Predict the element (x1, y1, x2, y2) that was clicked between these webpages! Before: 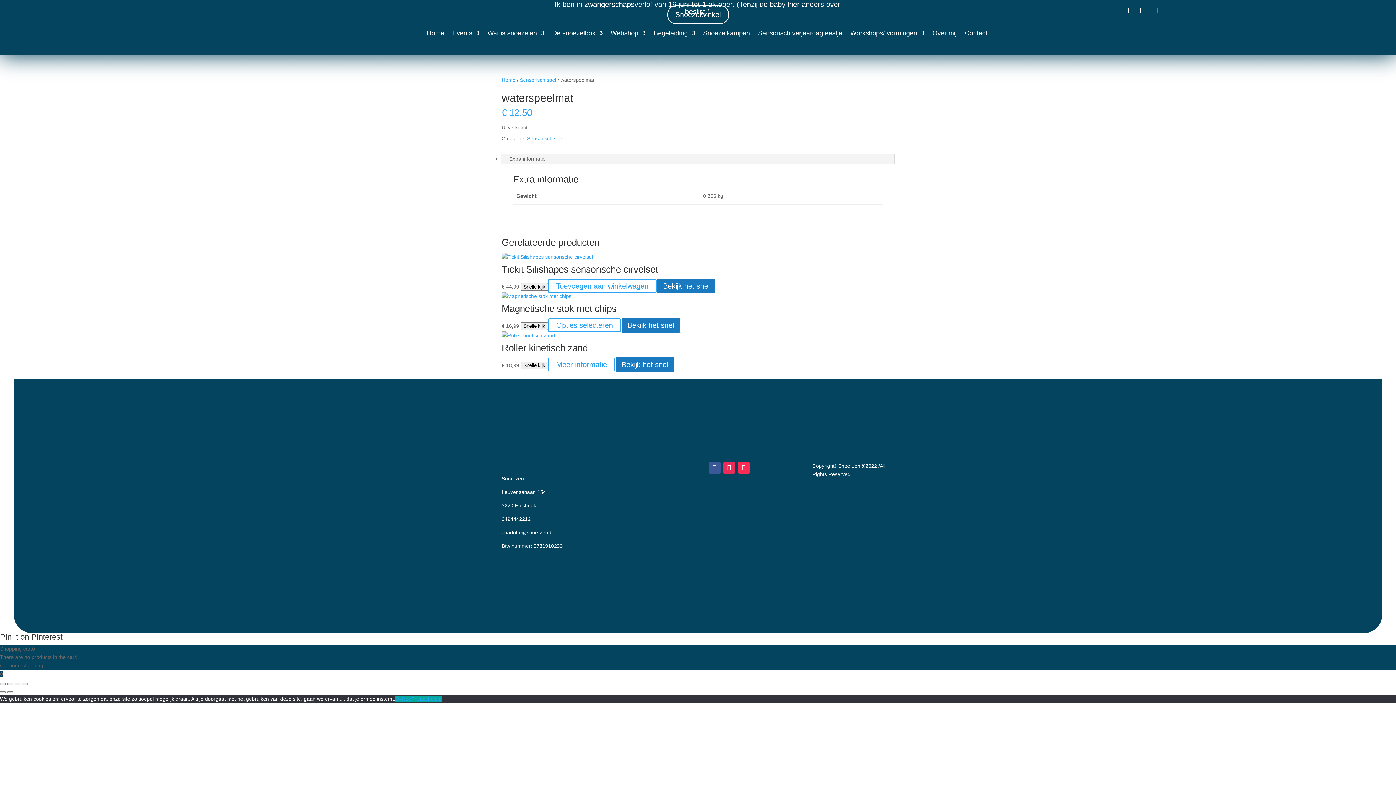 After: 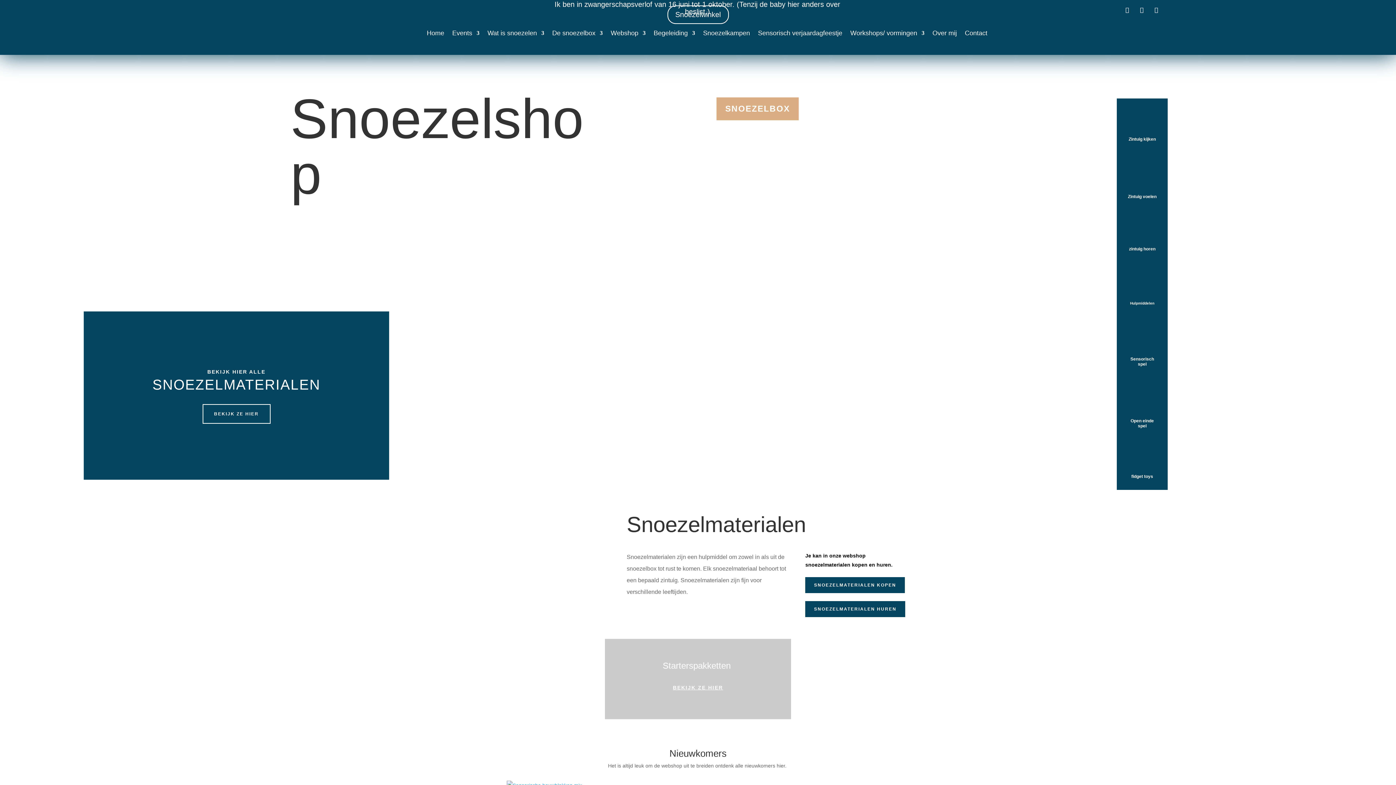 Action: bbox: (610, 30, 645, 38) label: Webshop